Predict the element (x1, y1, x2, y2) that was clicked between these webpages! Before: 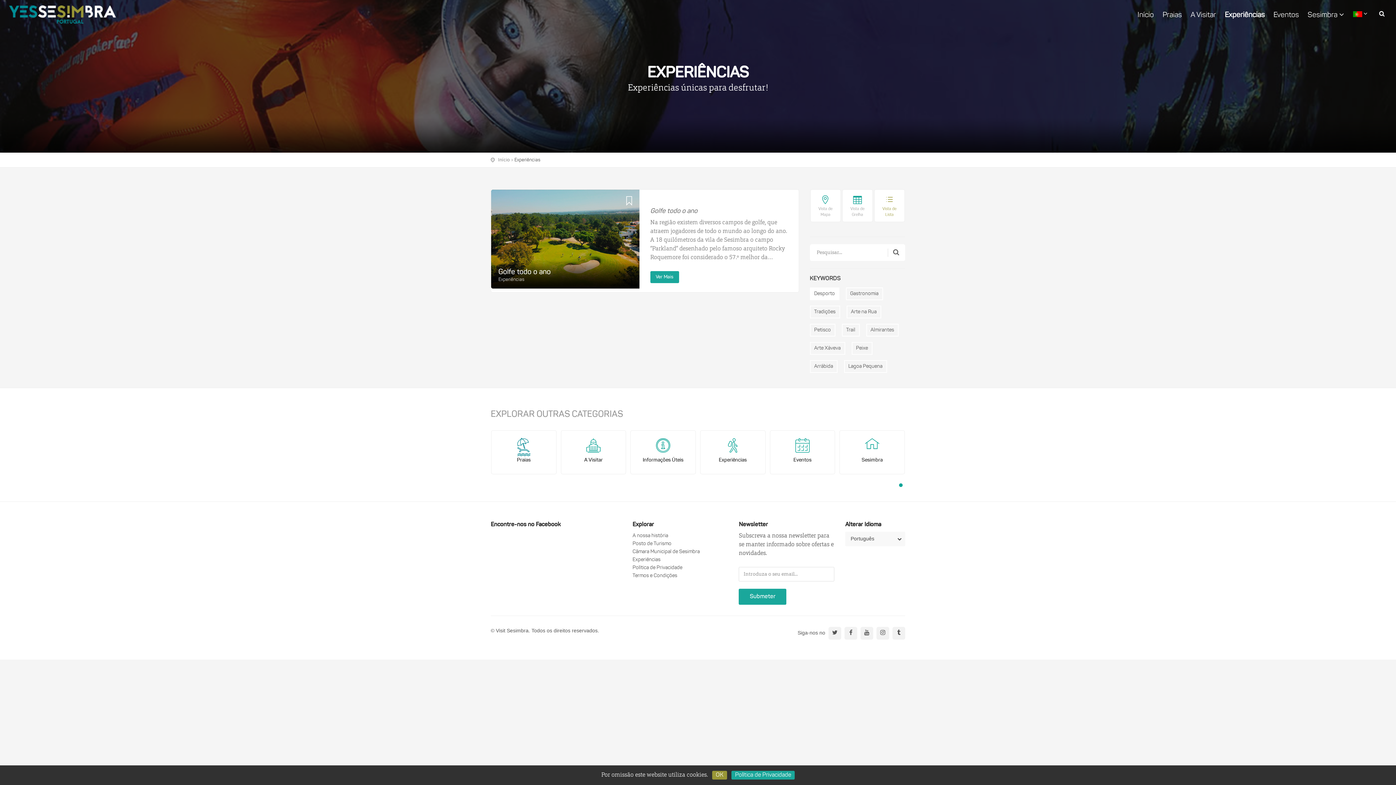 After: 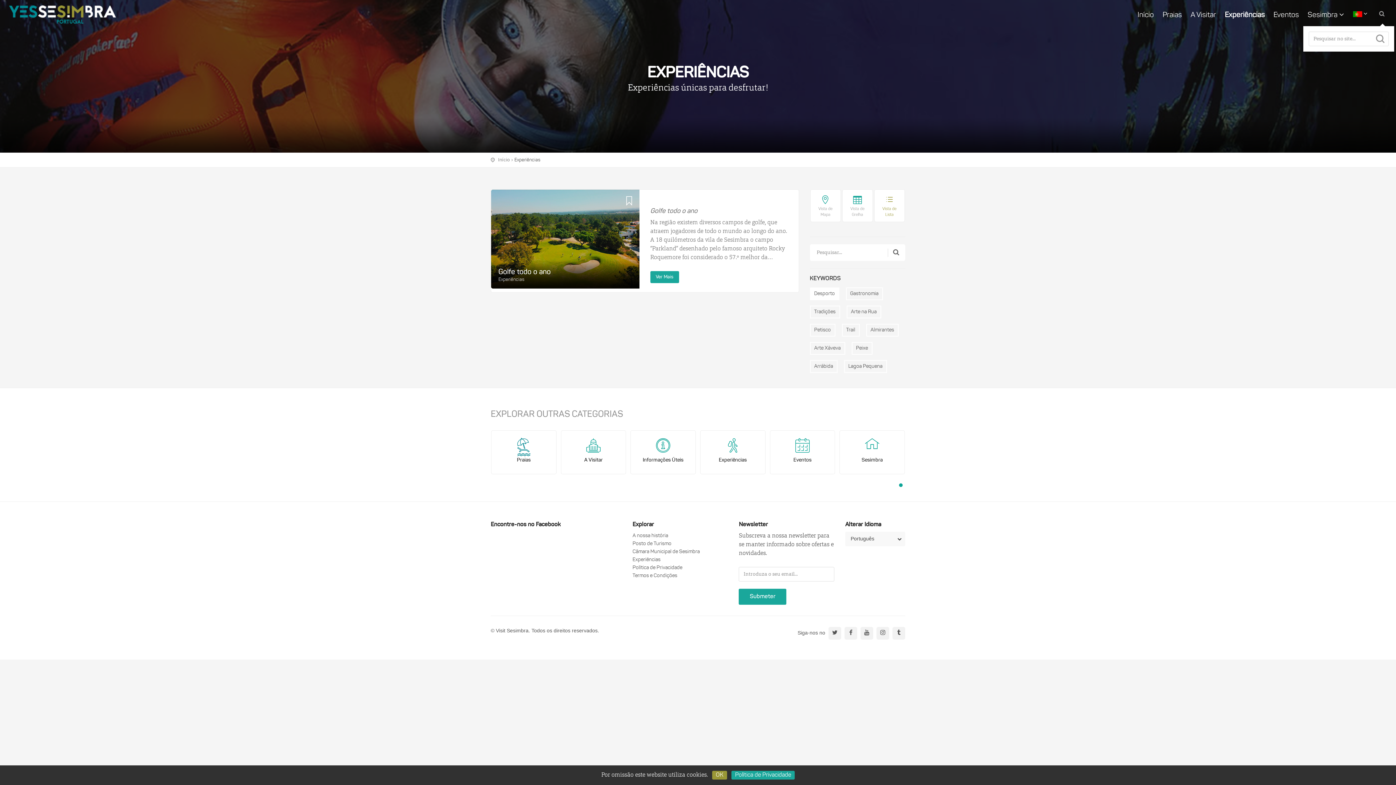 Action: bbox: (1378, 11, 1386, 17)